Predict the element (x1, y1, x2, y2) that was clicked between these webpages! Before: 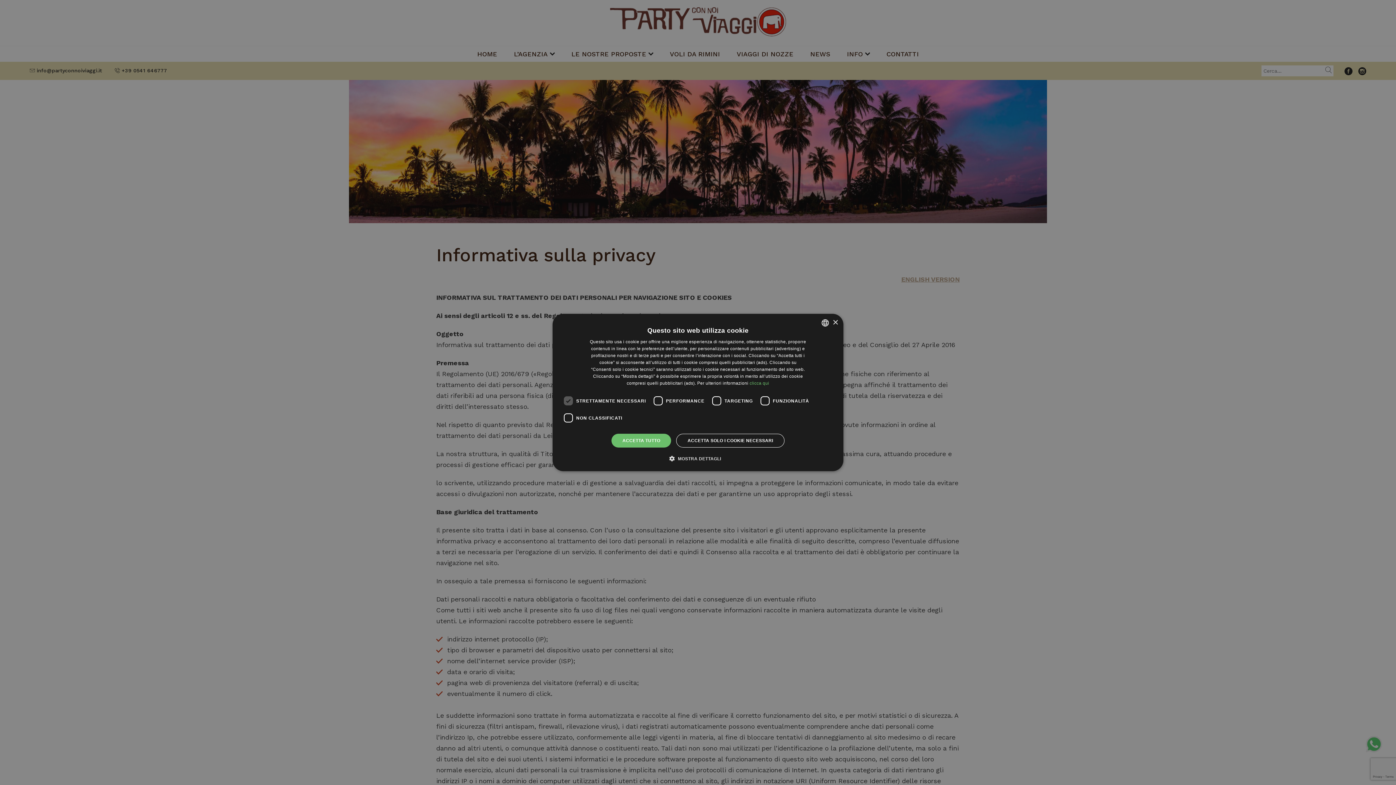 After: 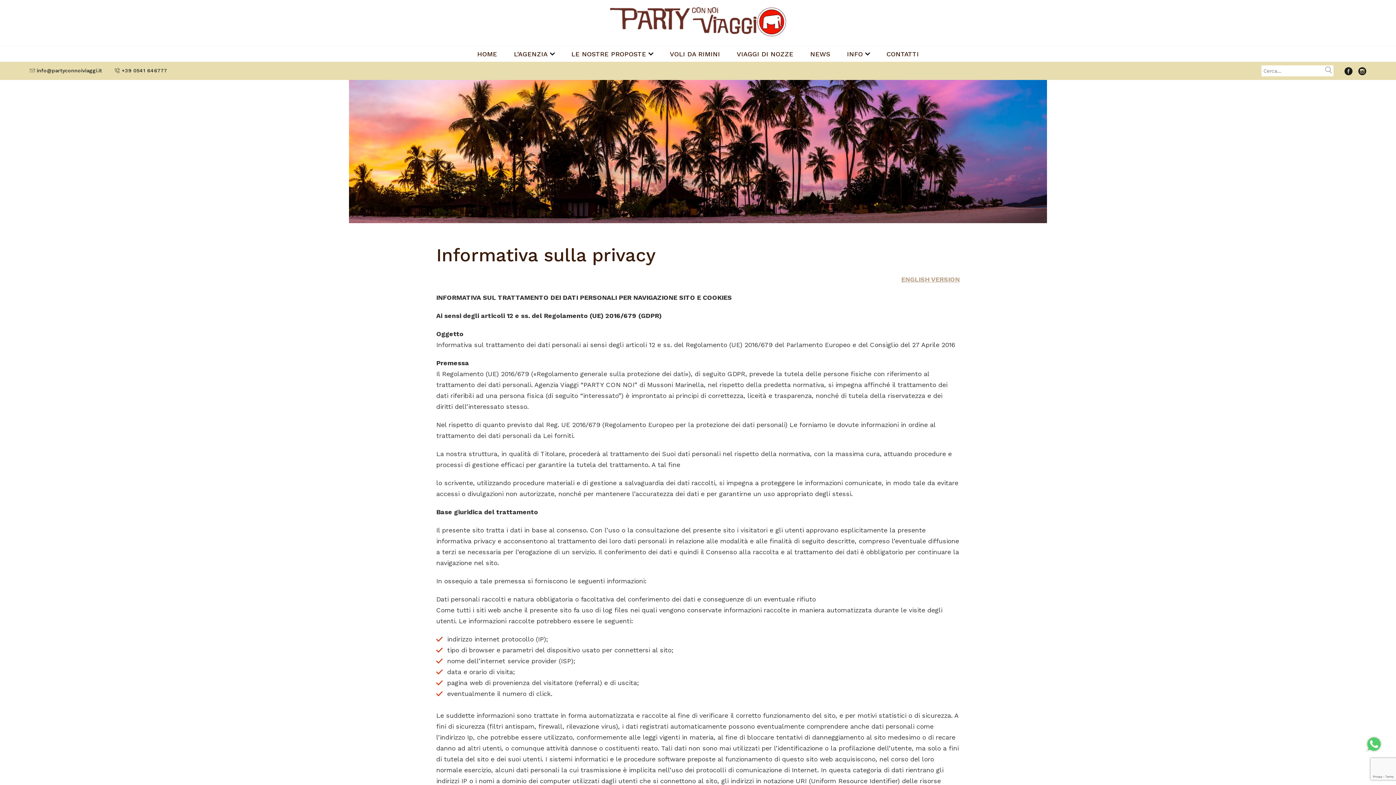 Action: label: ACCETTA TUTTO bbox: (611, 434, 671, 447)